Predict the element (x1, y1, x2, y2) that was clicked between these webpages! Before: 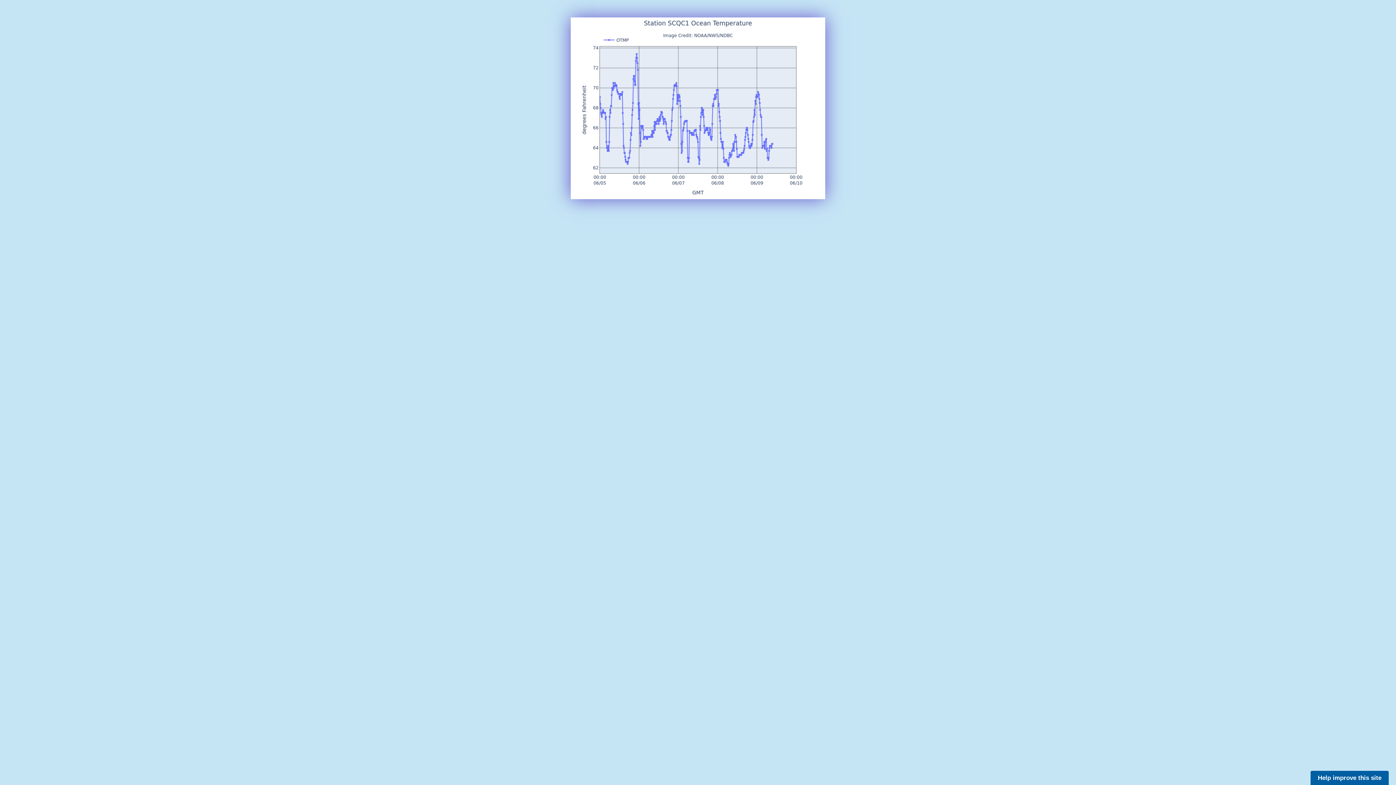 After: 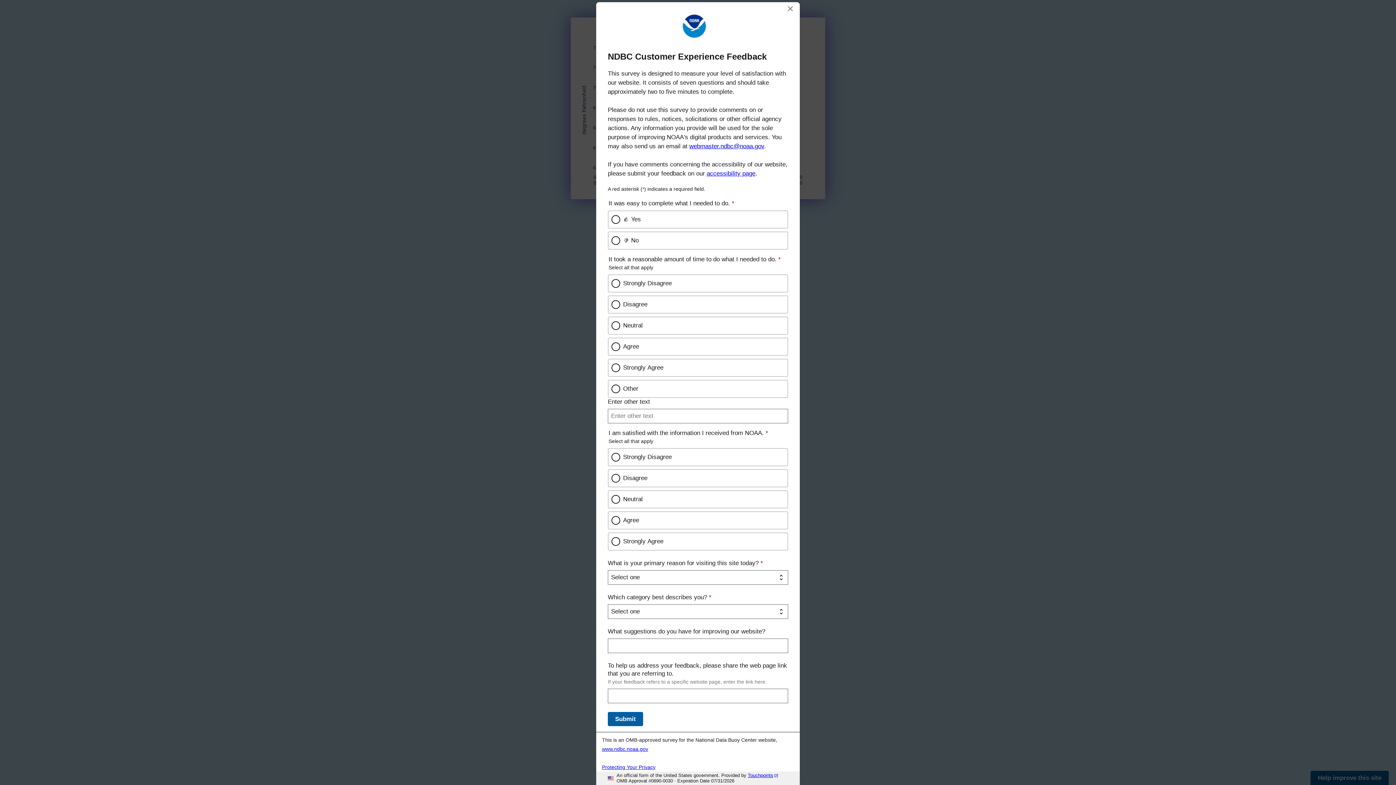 Action: label: Help improve this site bbox: (1310, 771, 1389, 785)